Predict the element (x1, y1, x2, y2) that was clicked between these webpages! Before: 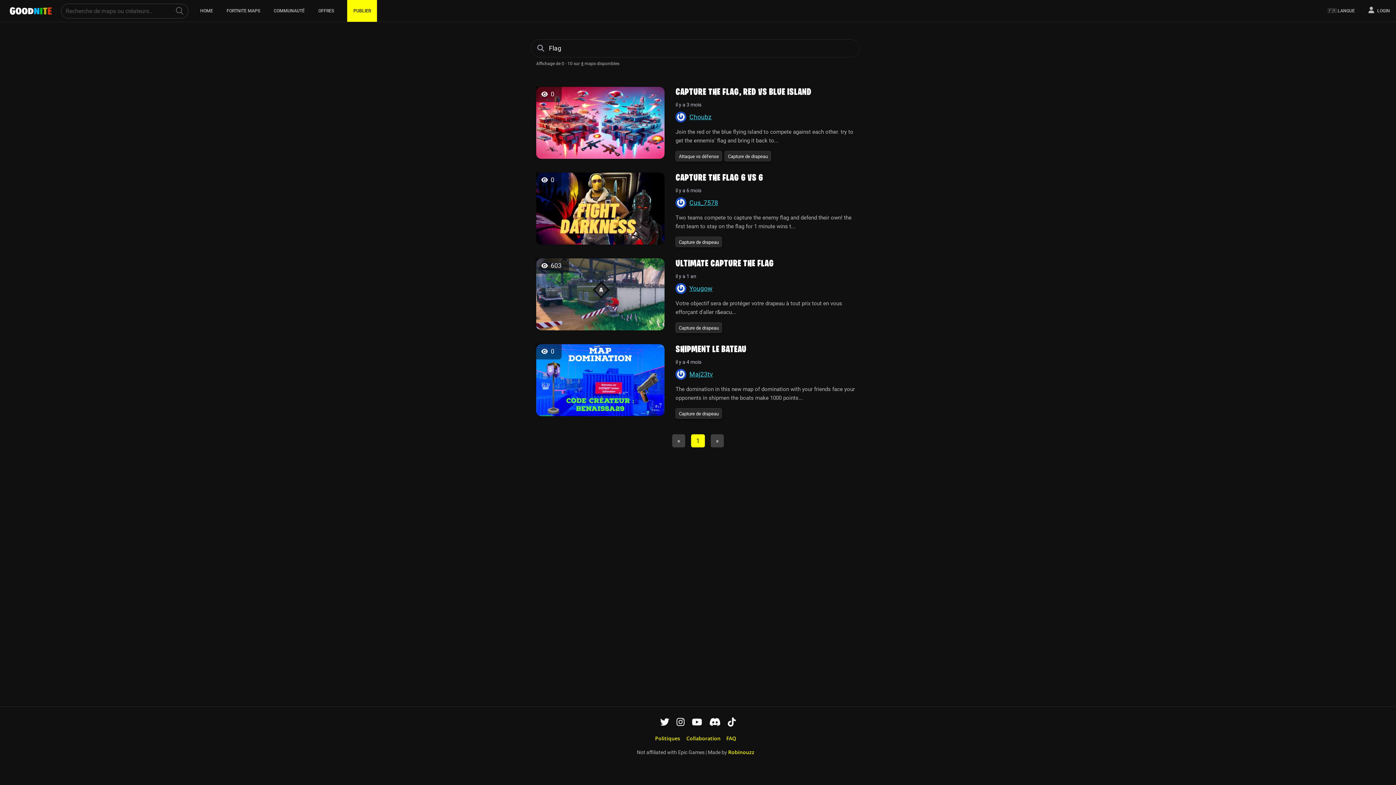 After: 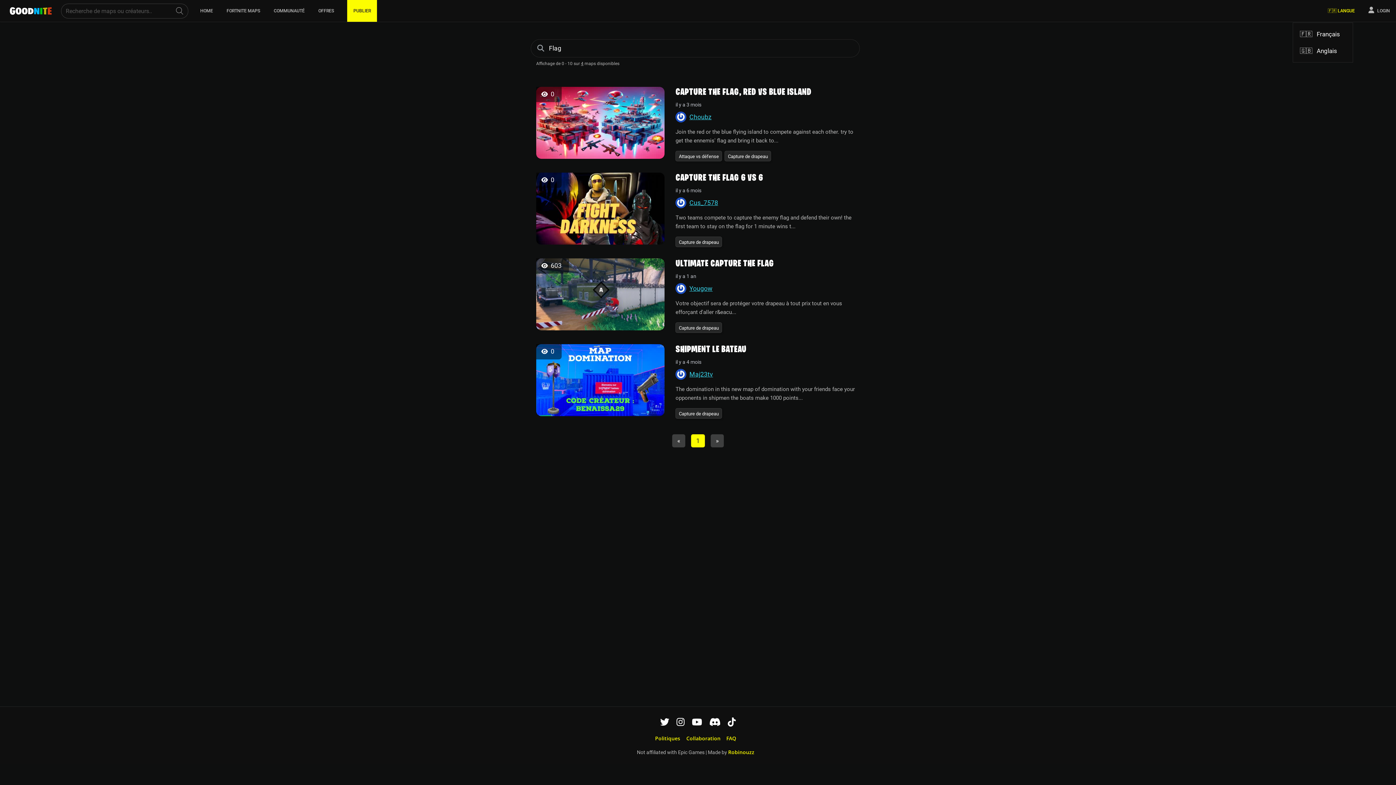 Action: bbox: (1325, 0, 1358, 21) label: 🇫🇷 LANGUE